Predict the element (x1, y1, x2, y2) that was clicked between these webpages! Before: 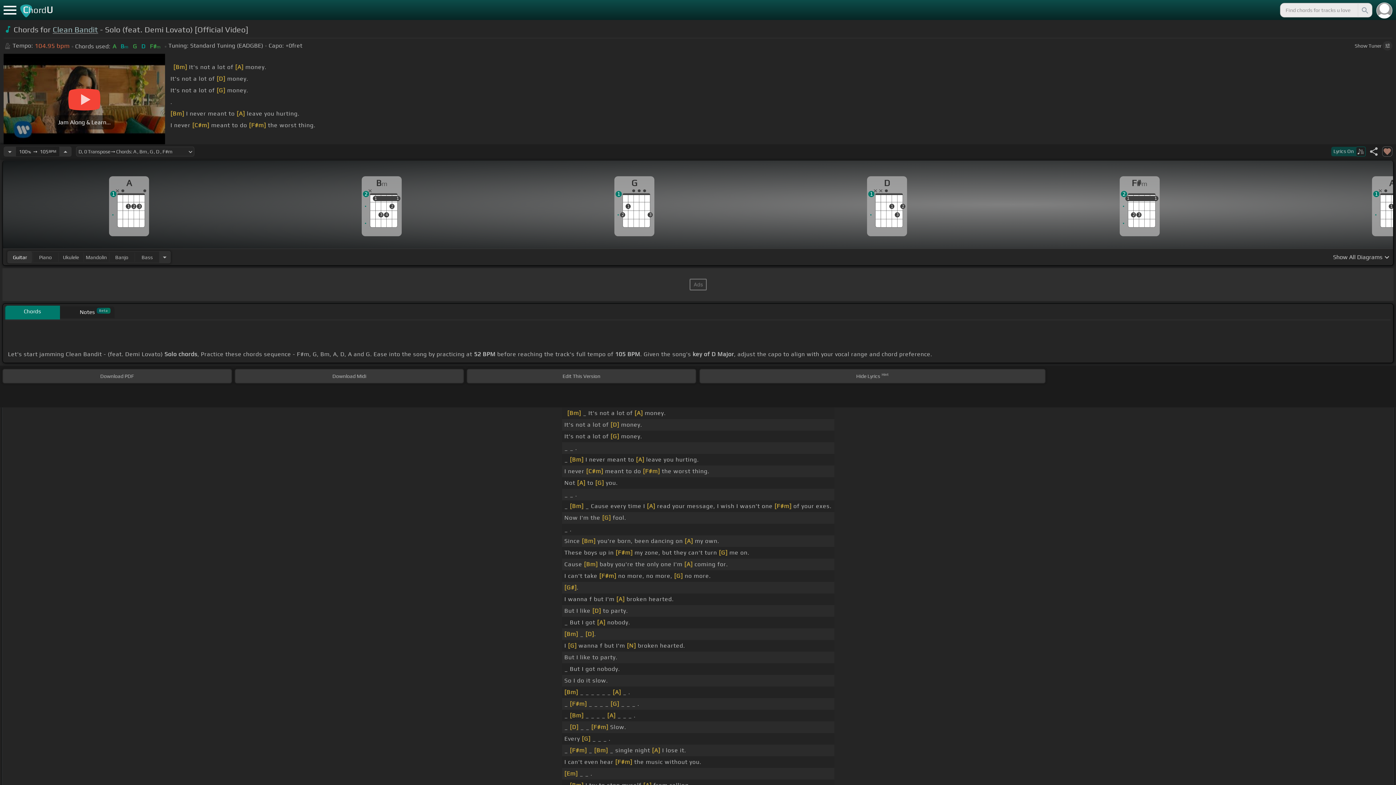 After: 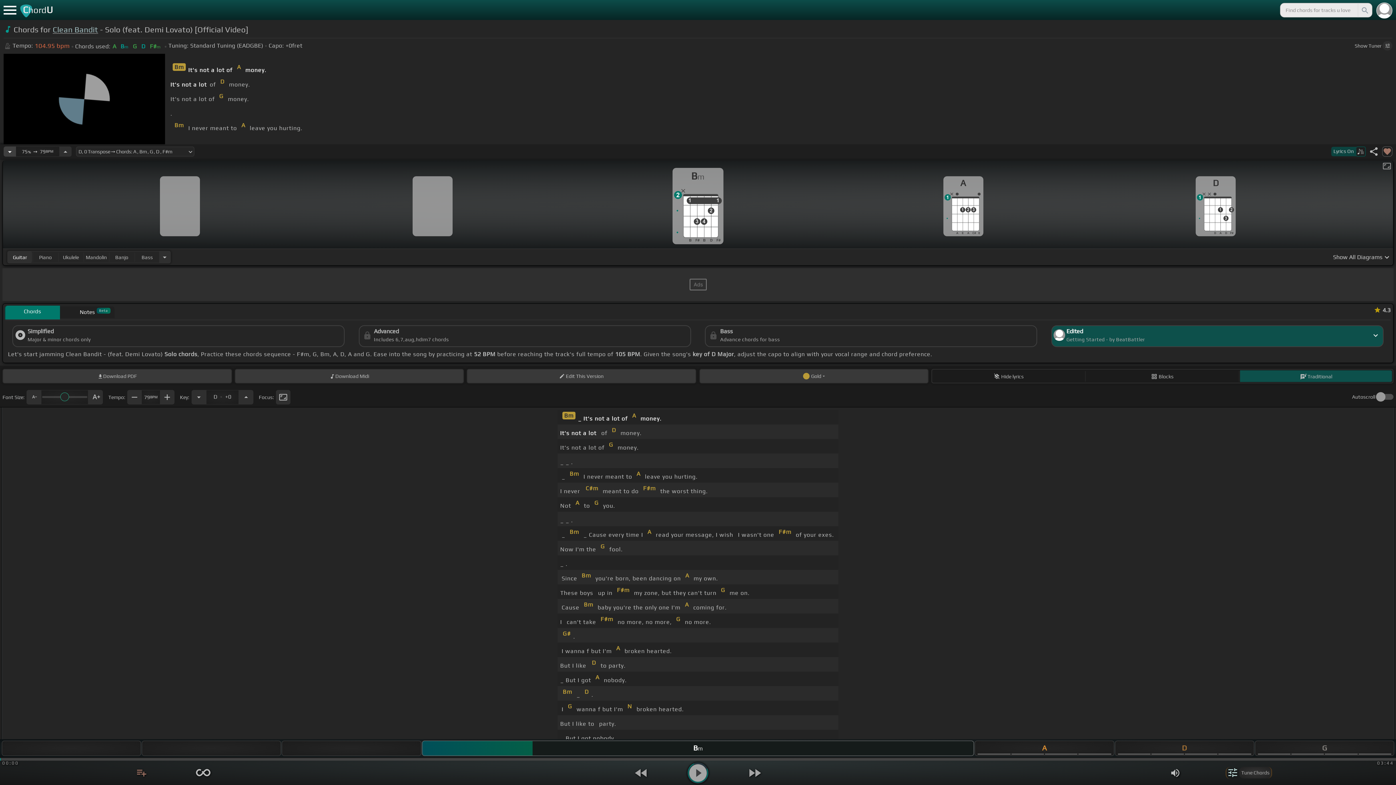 Action: bbox: (3, 146, 16, 156) label: Decrease Tempo